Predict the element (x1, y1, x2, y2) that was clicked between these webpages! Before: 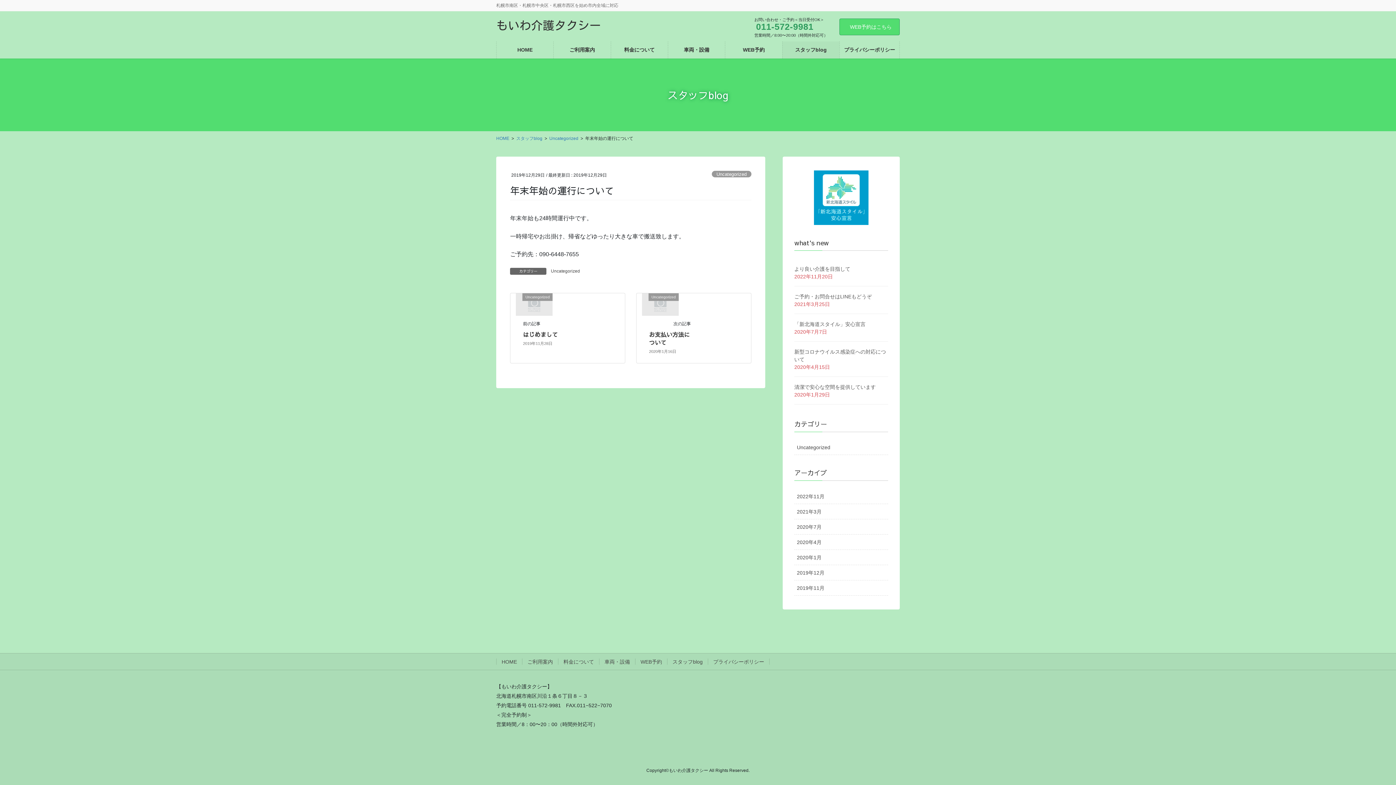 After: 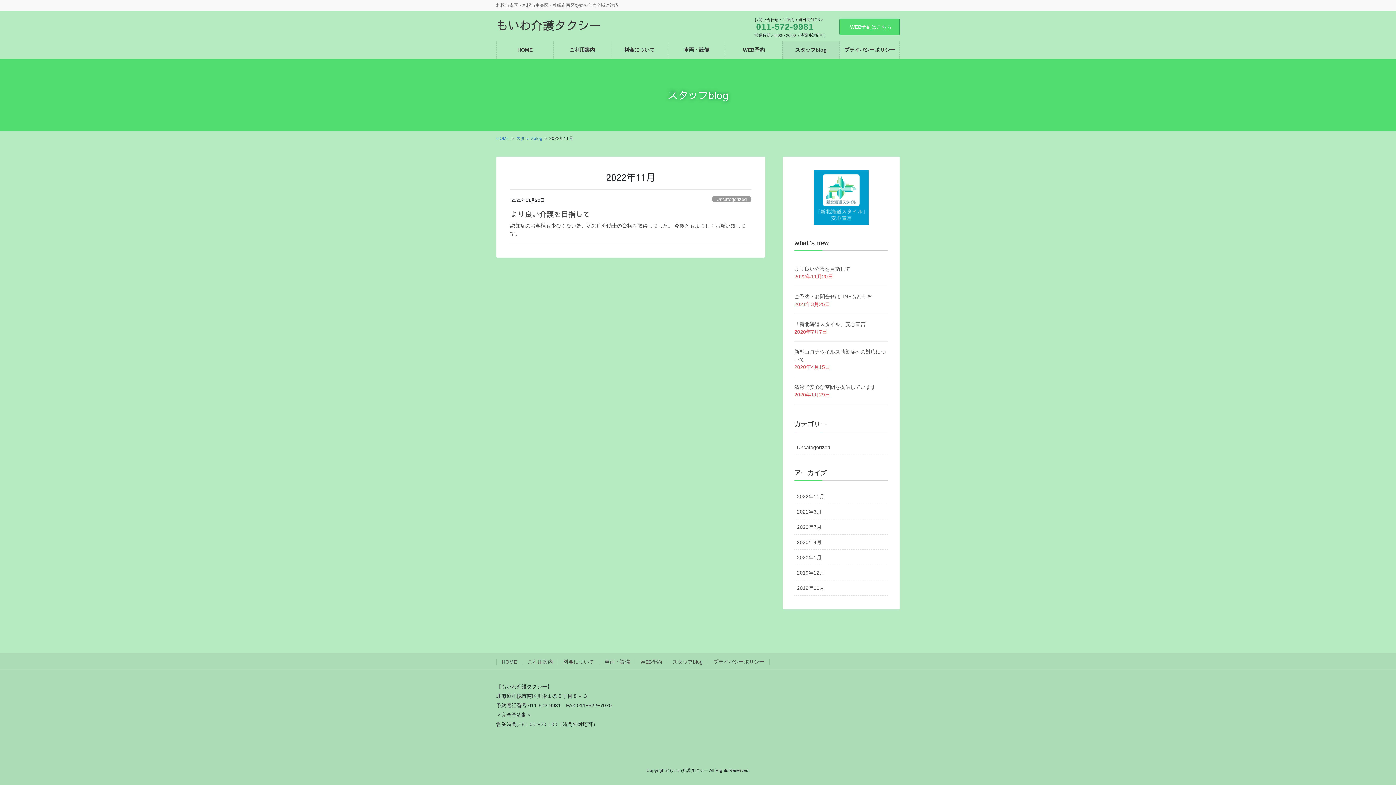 Action: label: 2022年11月 bbox: (794, 488, 888, 504)